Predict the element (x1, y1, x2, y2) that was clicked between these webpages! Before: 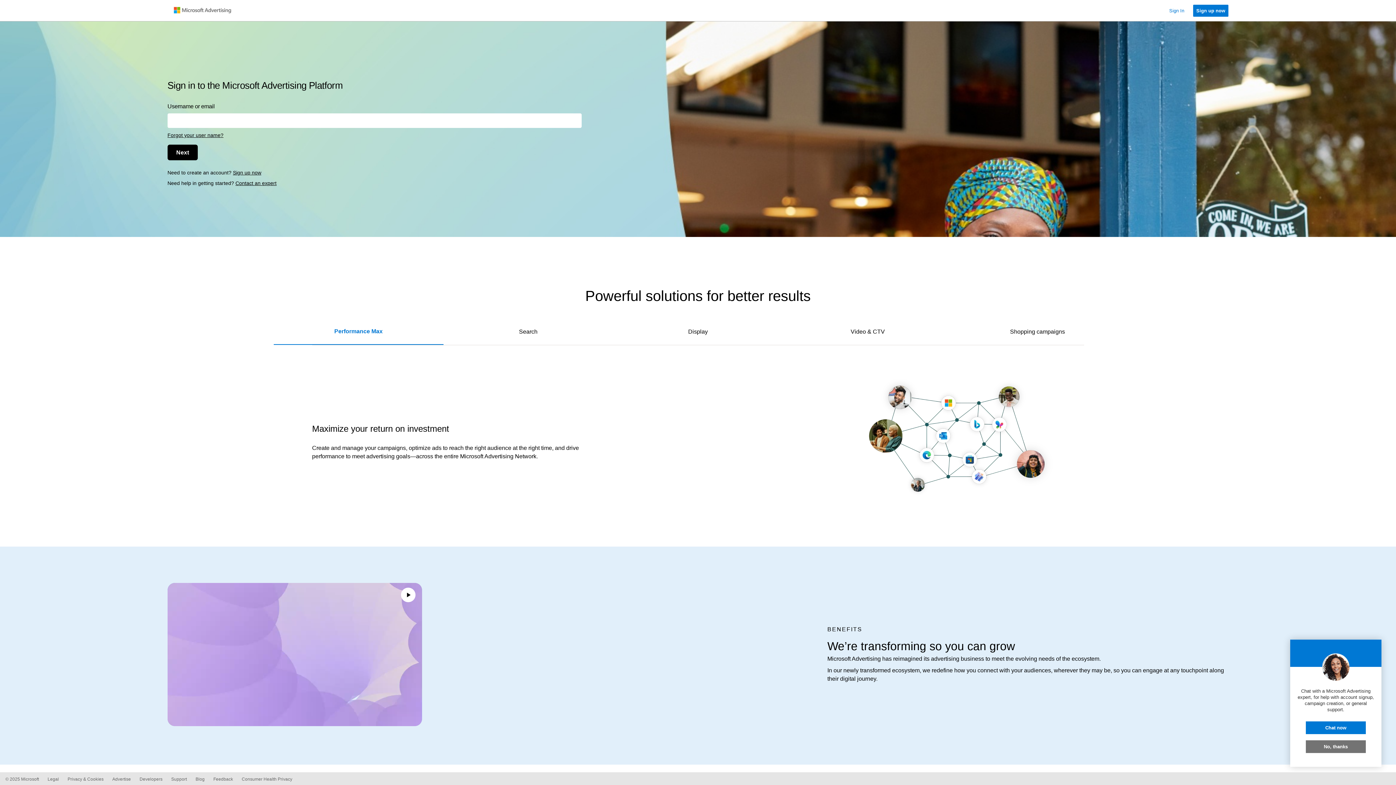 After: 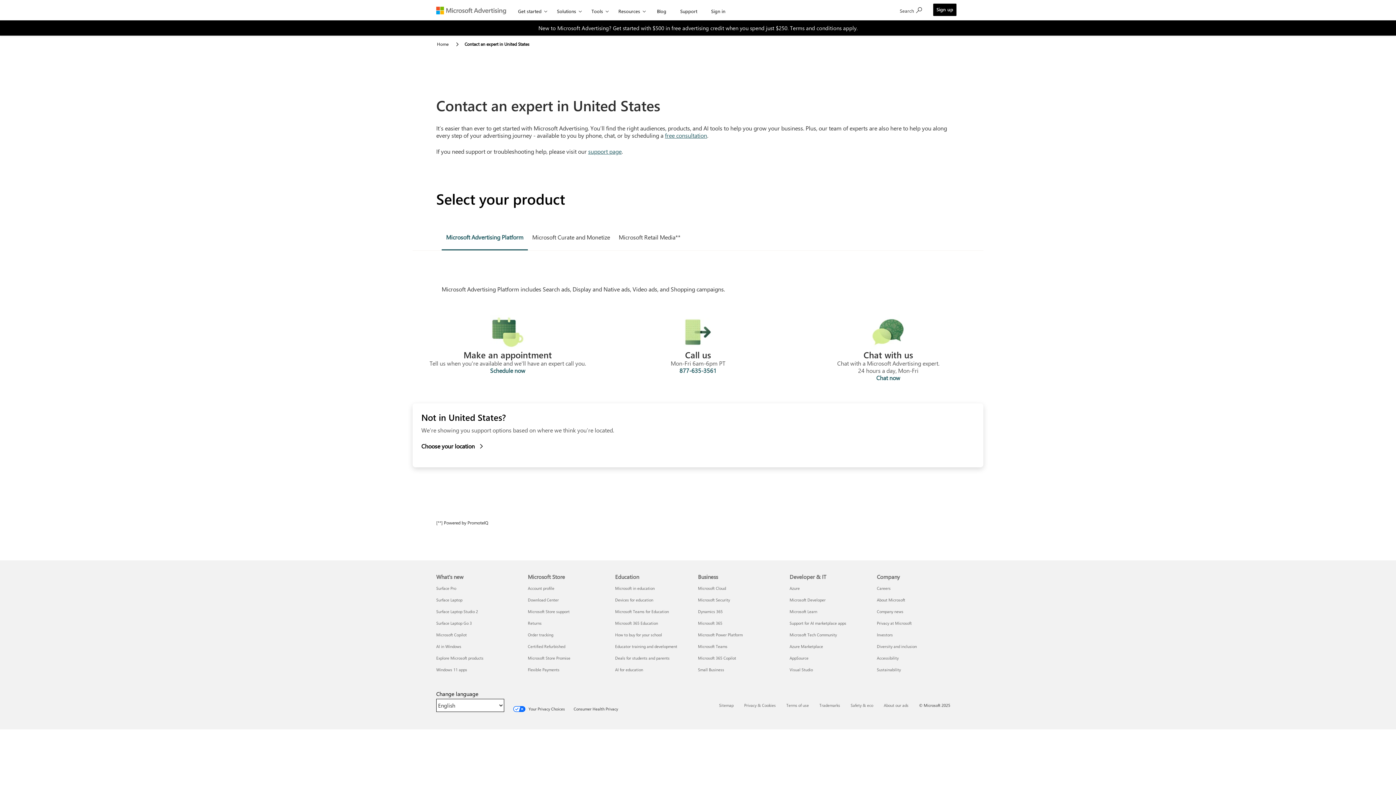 Action: label: Contact an expert bbox: (235, 180, 276, 186)